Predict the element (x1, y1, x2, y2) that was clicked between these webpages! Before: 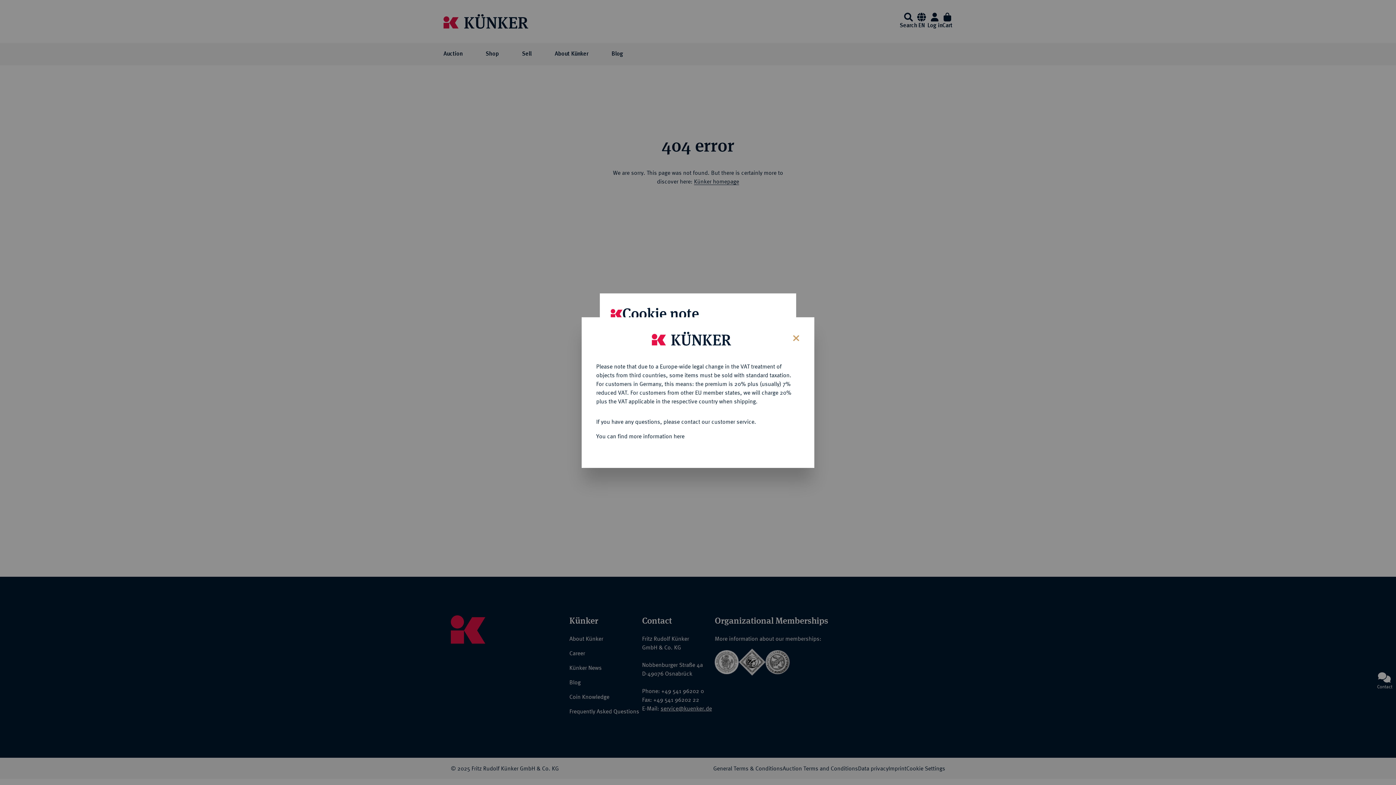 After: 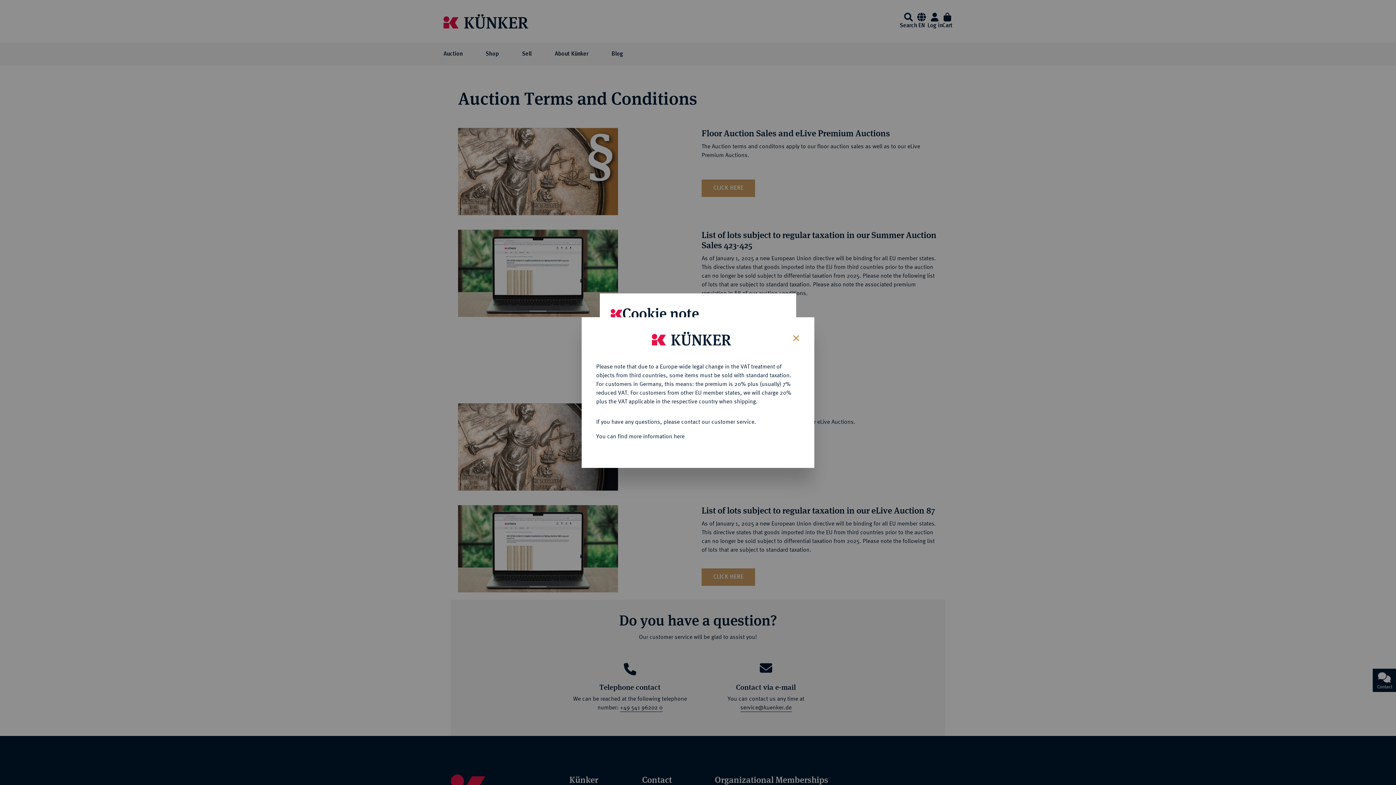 Action: bbox: (596, 432, 684, 439) label: You can find more information here